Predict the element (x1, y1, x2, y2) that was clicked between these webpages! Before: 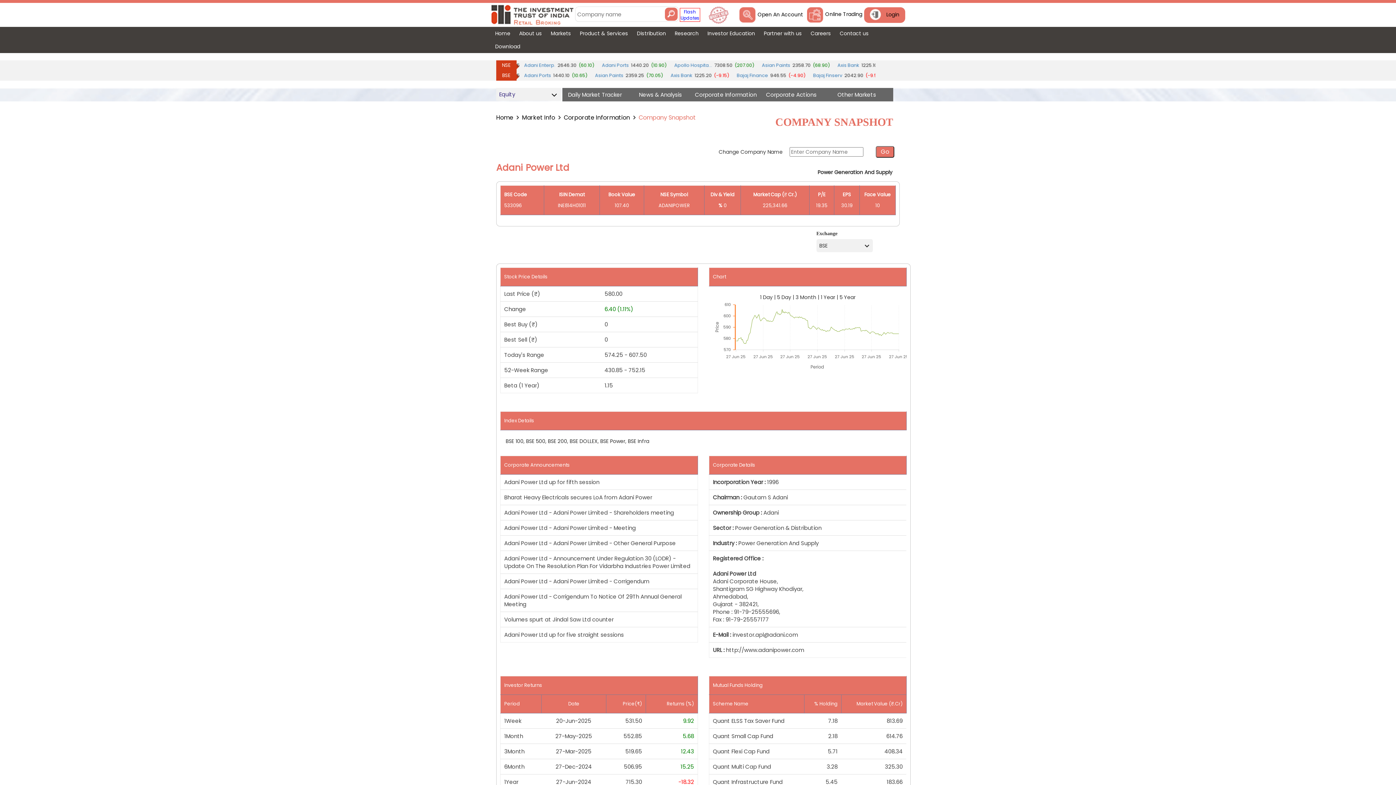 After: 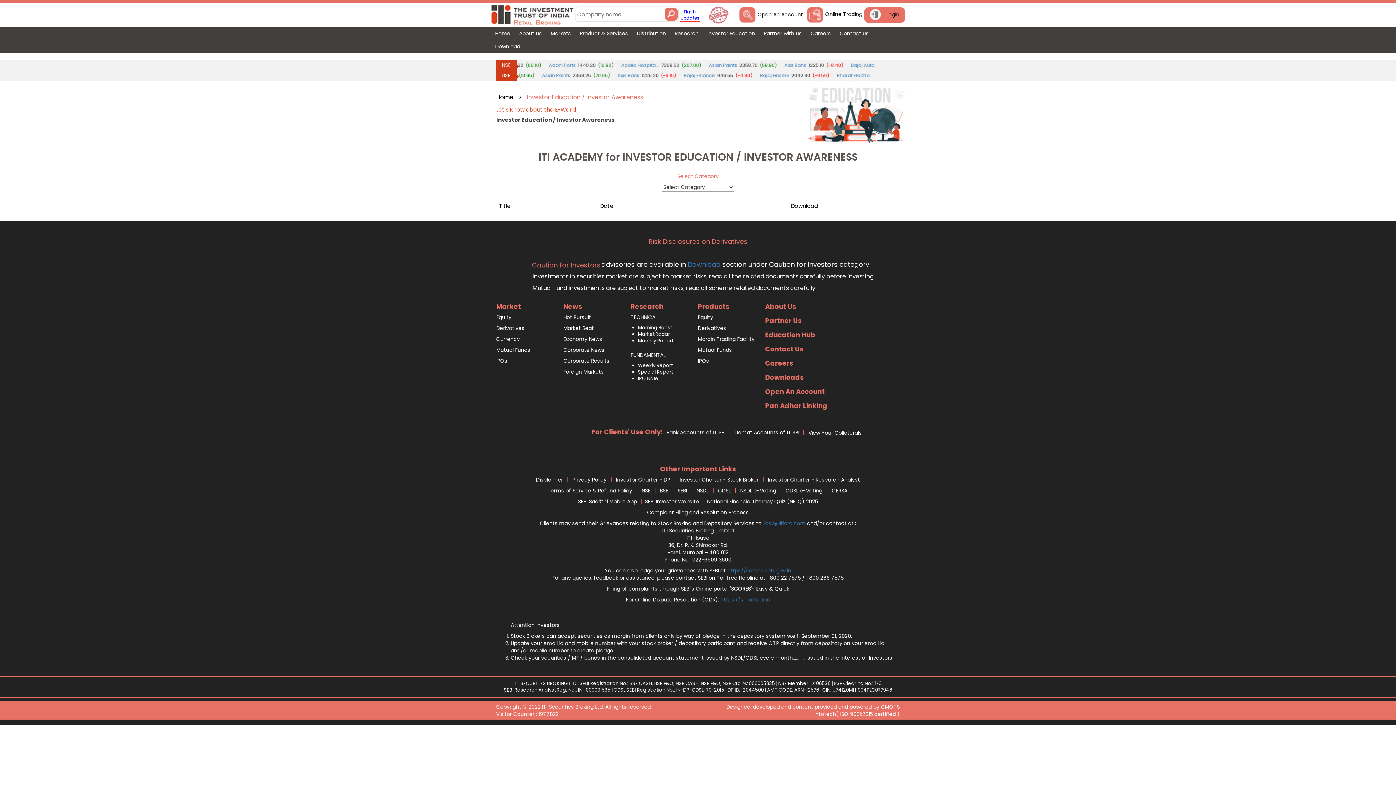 Action: bbox: (703, 26, 759, 40) label: Investor Education